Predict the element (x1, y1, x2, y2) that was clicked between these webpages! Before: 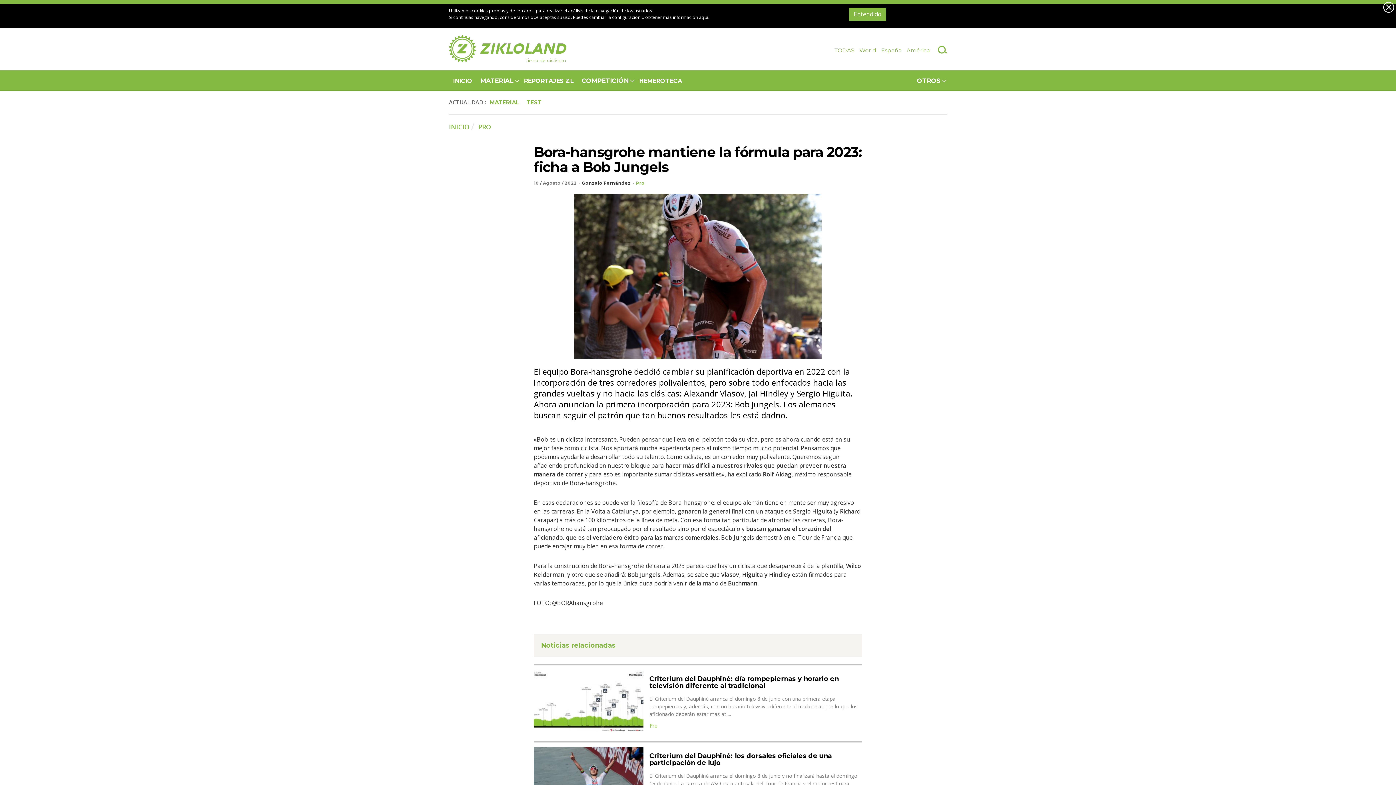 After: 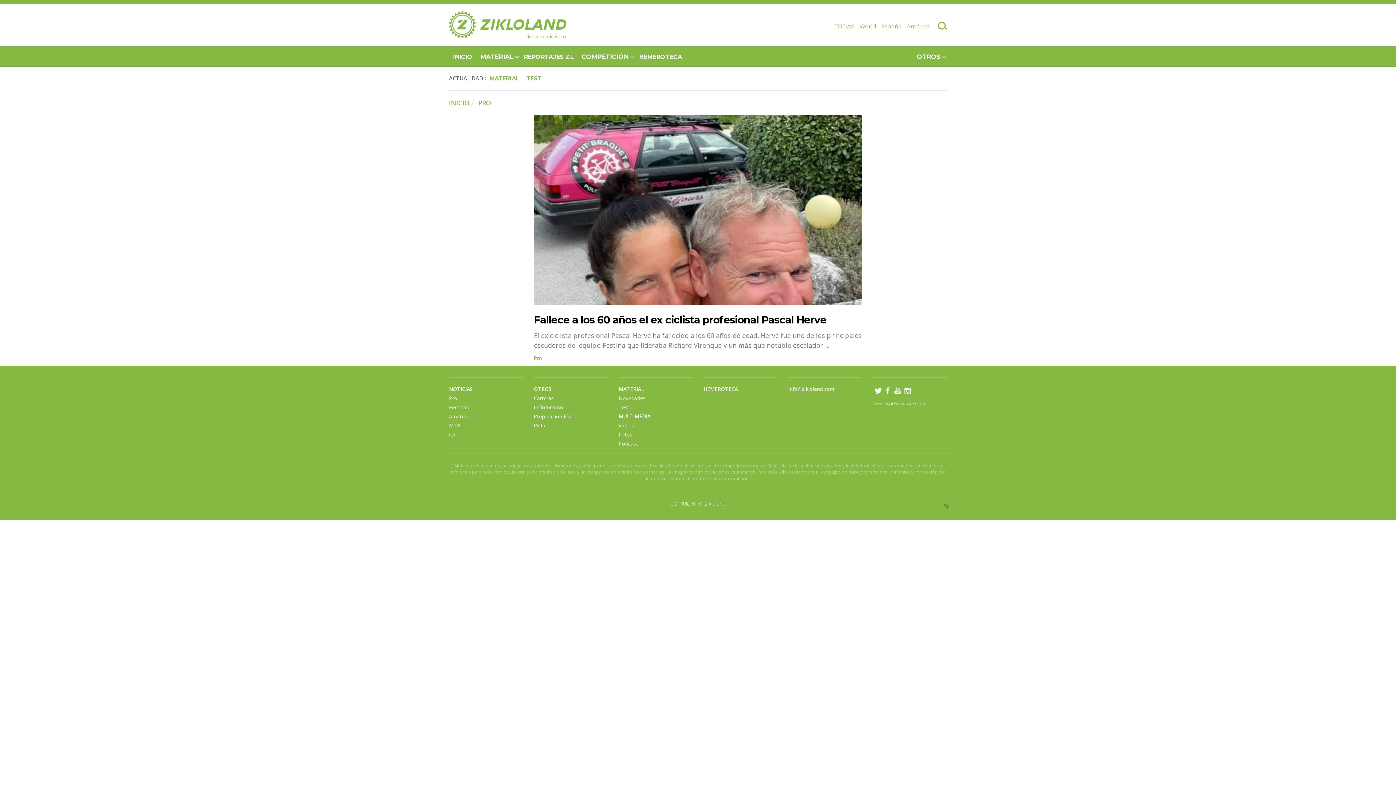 Action: bbox: (478, 122, 490, 131) label: PRO